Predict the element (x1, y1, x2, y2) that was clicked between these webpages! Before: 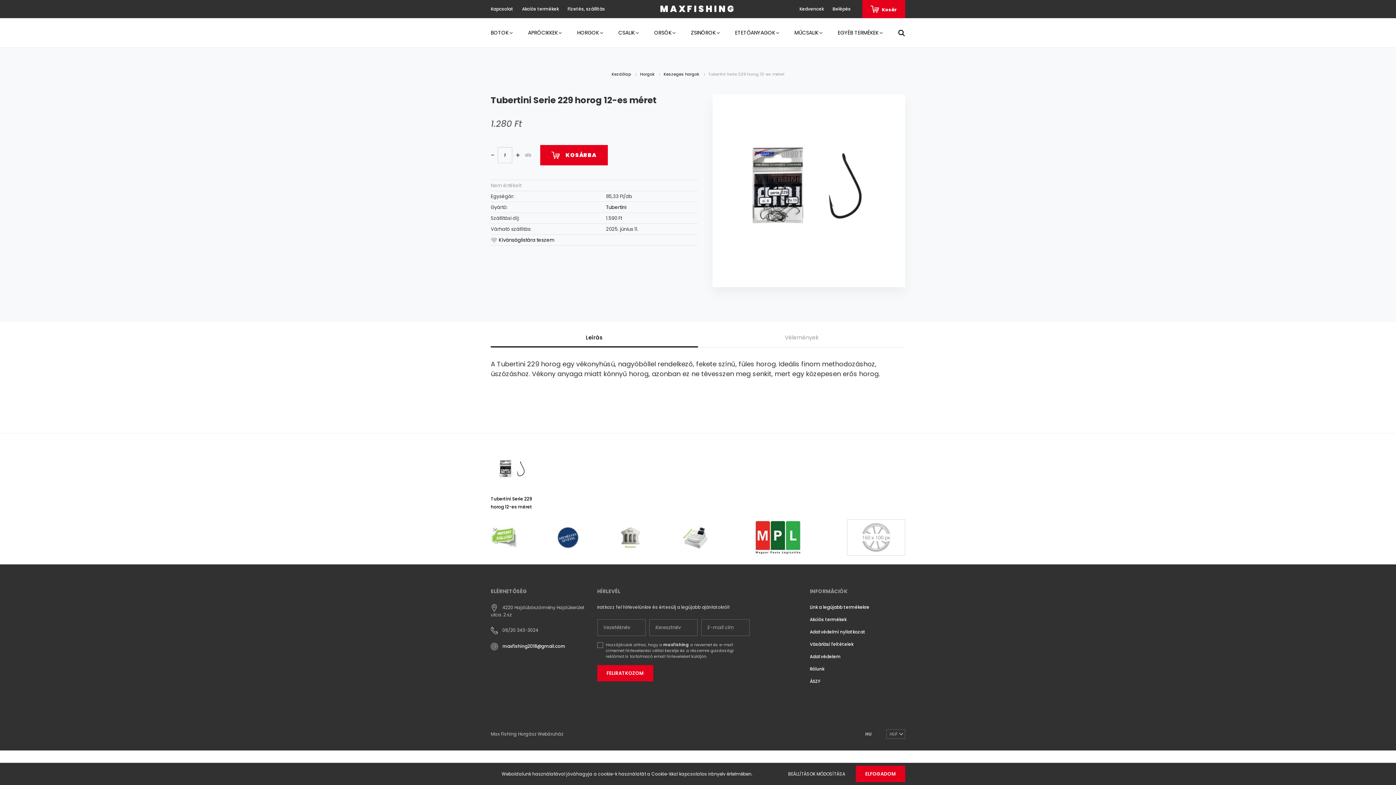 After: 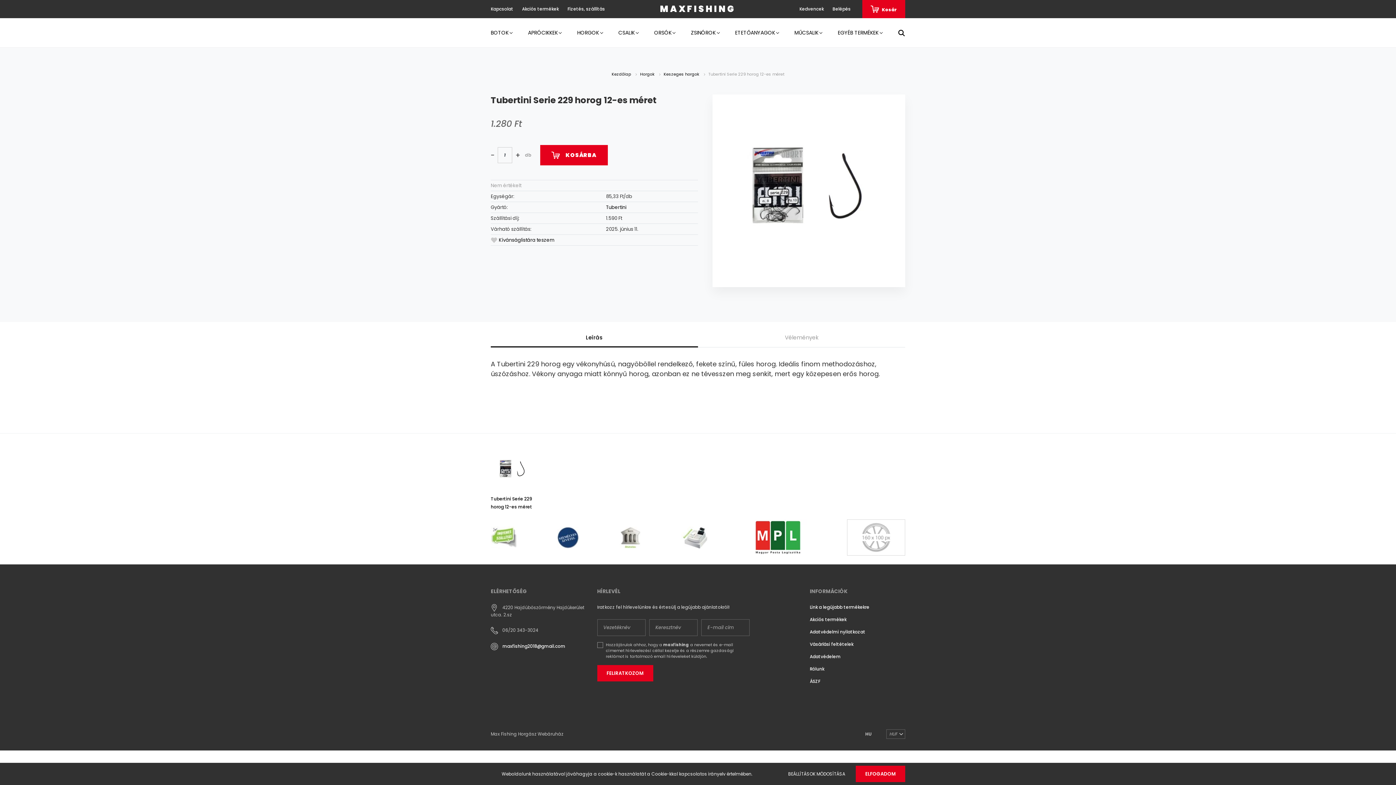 Action: bbox: (490, 448, 534, 492)